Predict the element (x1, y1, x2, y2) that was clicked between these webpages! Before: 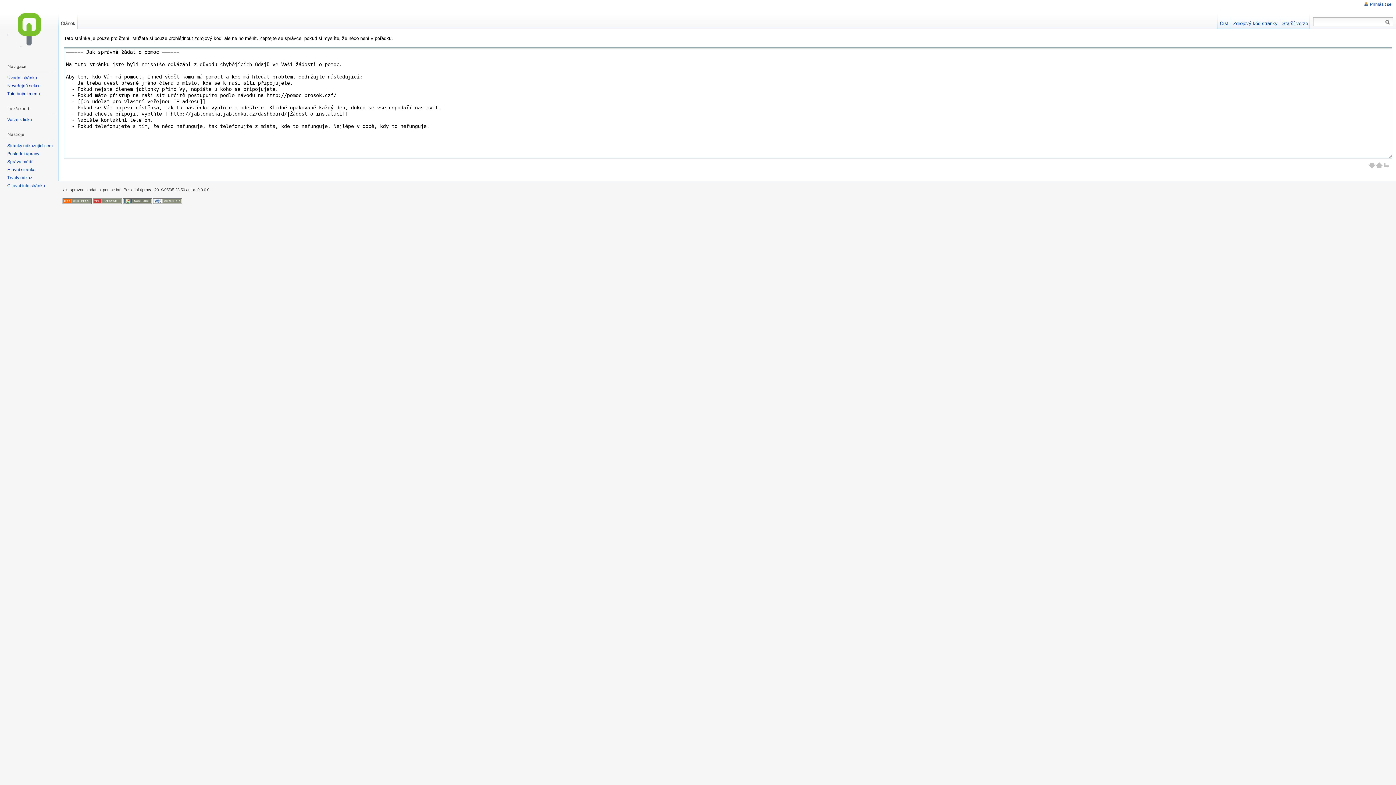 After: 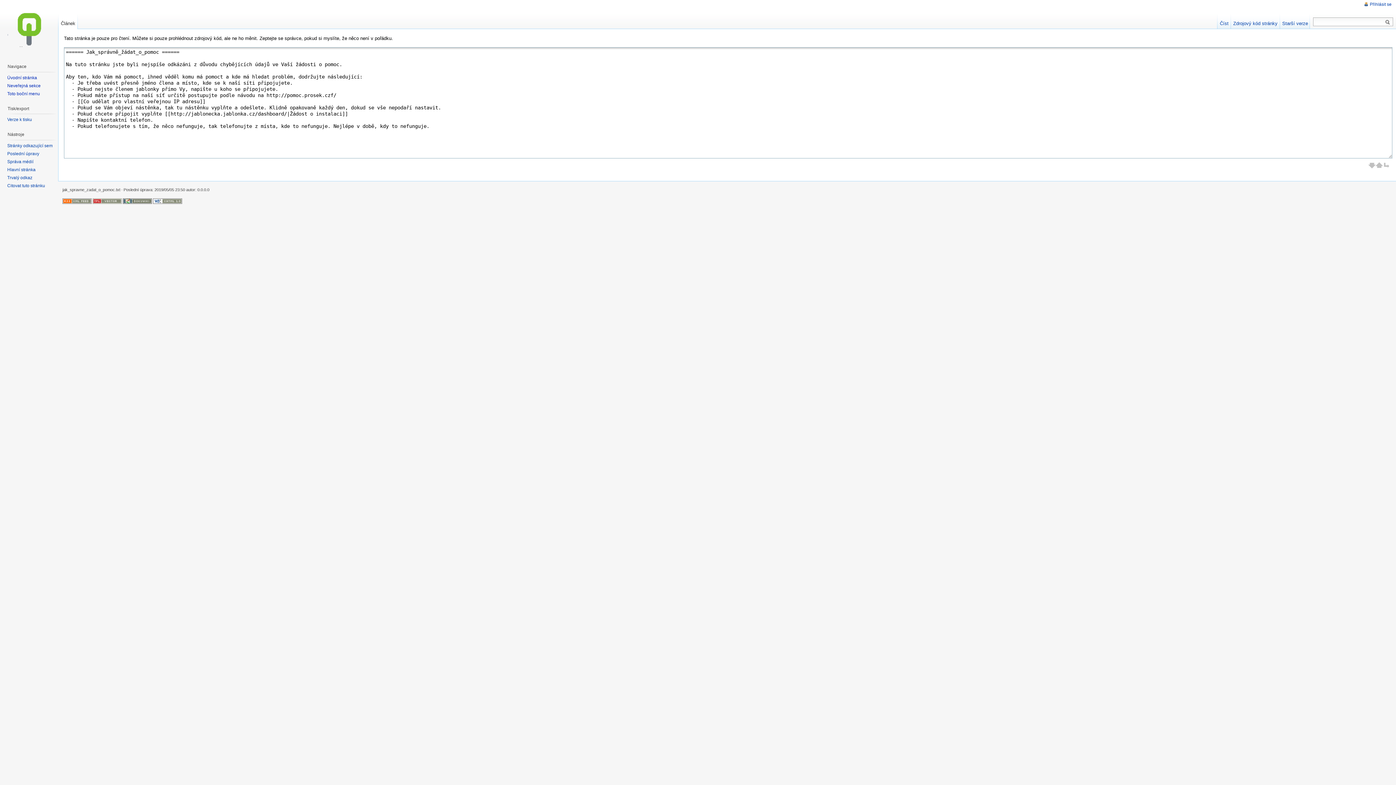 Action: bbox: (62, 198, 91, 203)